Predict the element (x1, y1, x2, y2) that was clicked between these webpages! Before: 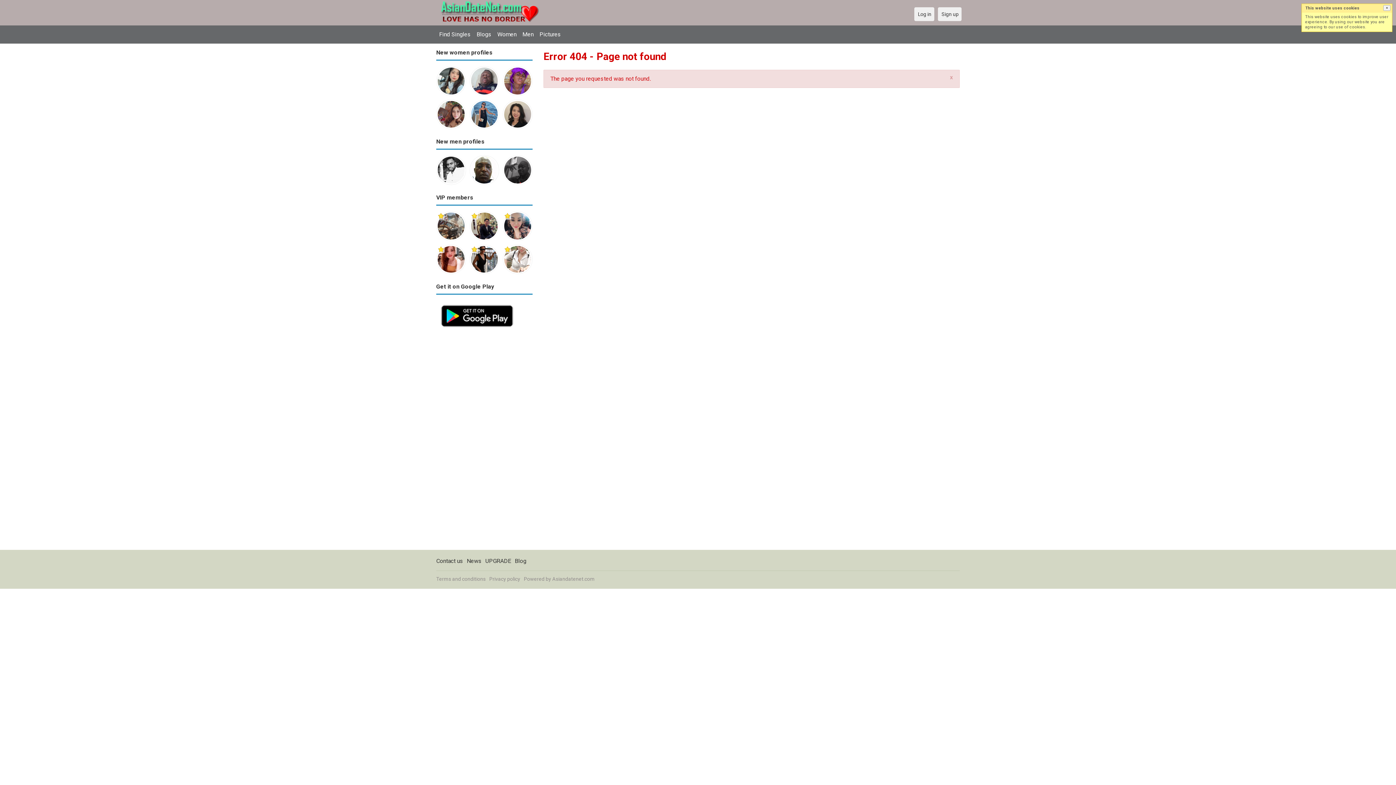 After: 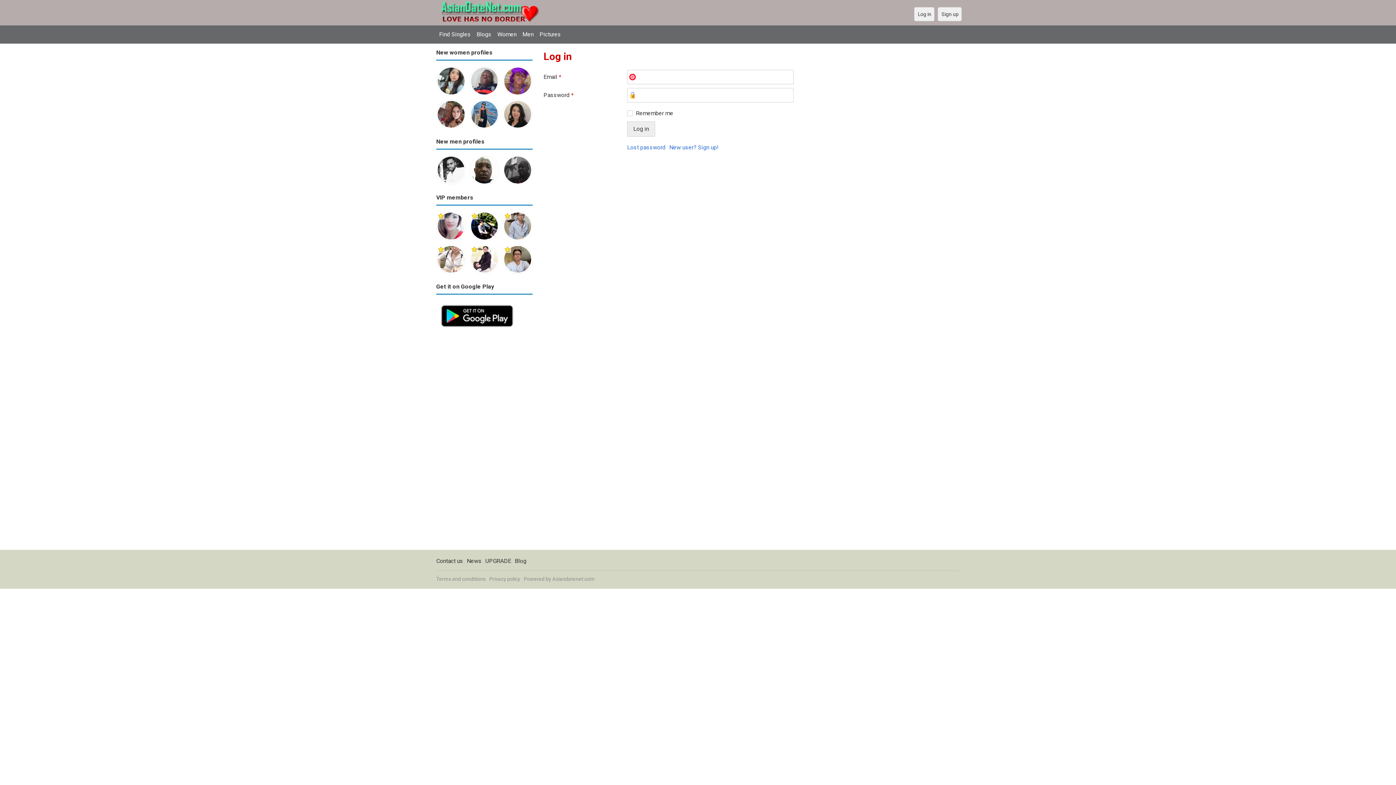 Action: bbox: (469, 212, 499, 218)